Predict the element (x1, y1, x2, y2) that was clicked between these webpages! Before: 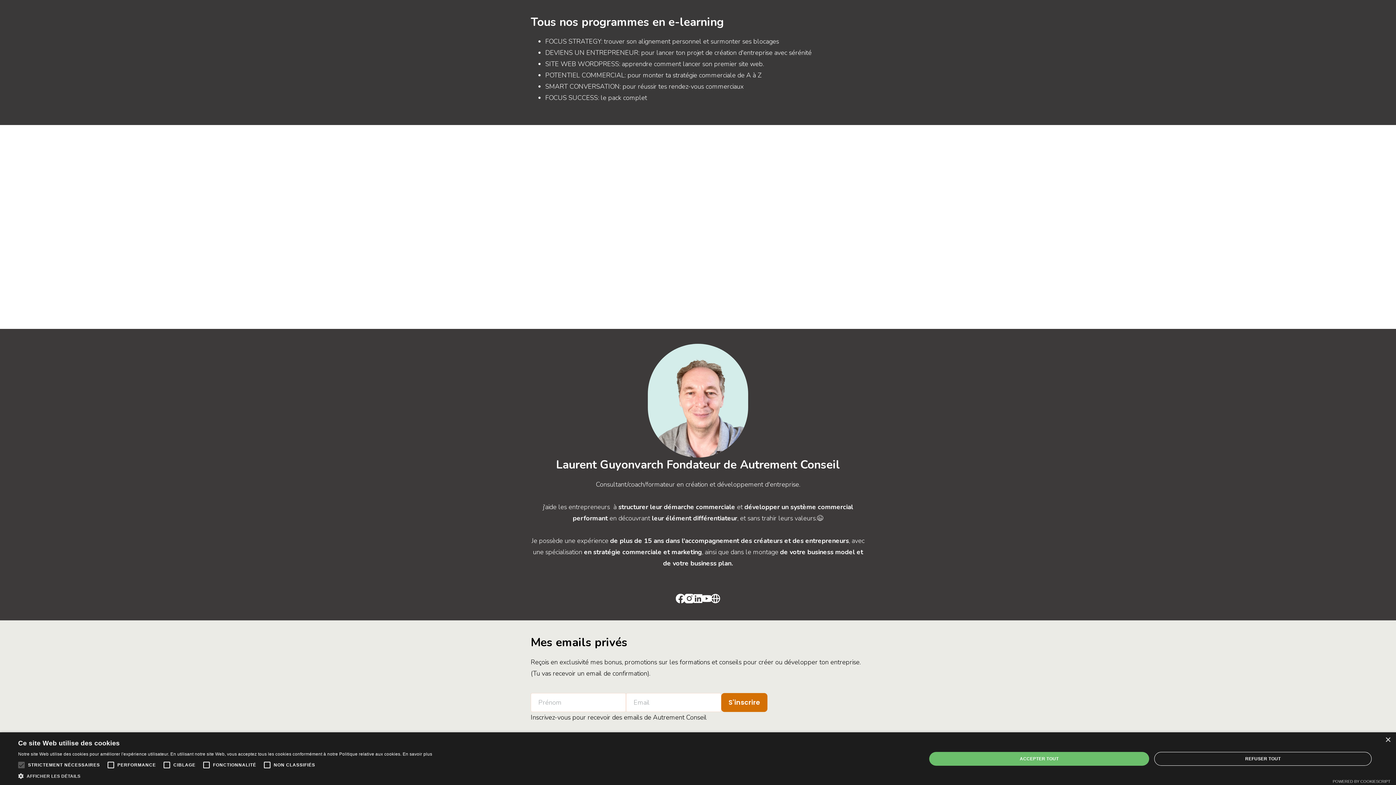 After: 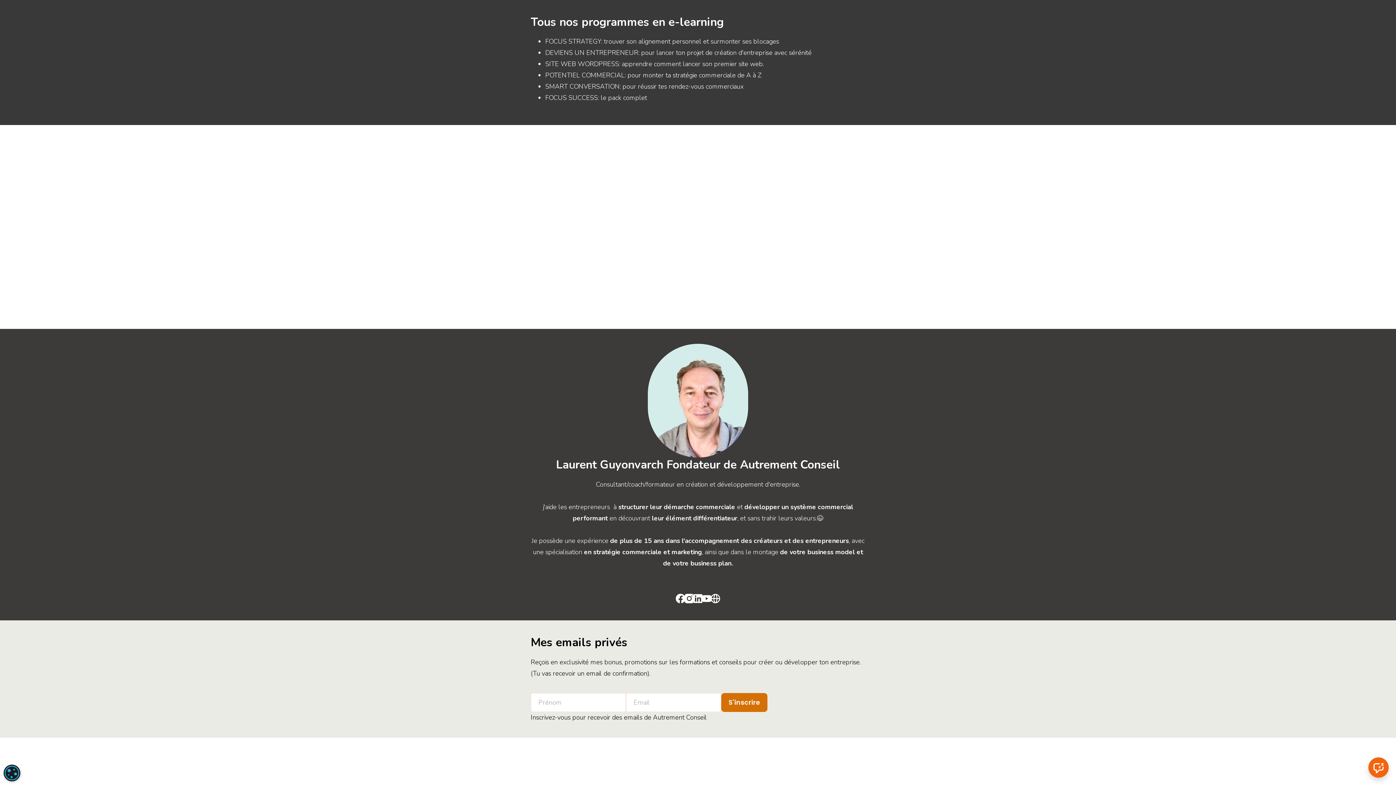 Action: label: REFUSER TOUT bbox: (1154, 752, 1372, 766)